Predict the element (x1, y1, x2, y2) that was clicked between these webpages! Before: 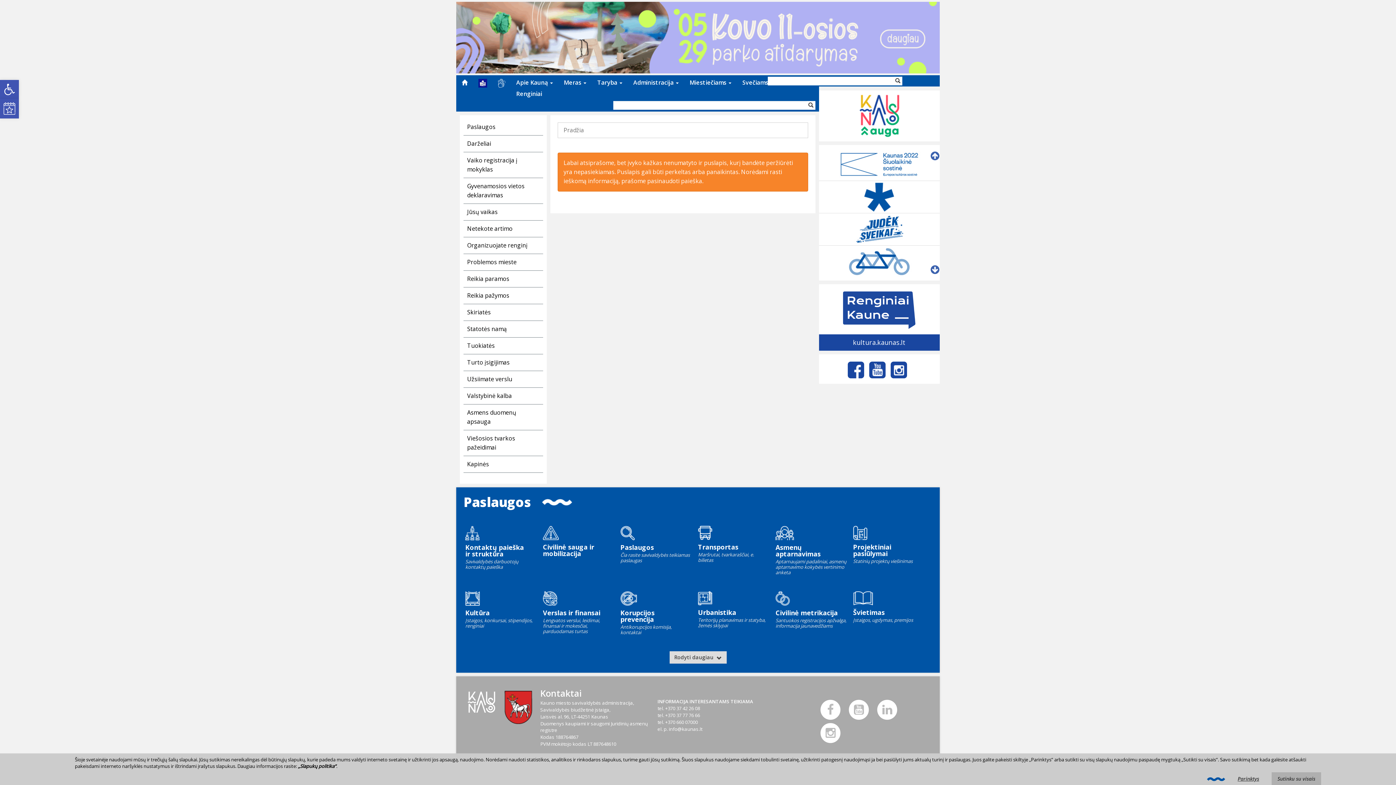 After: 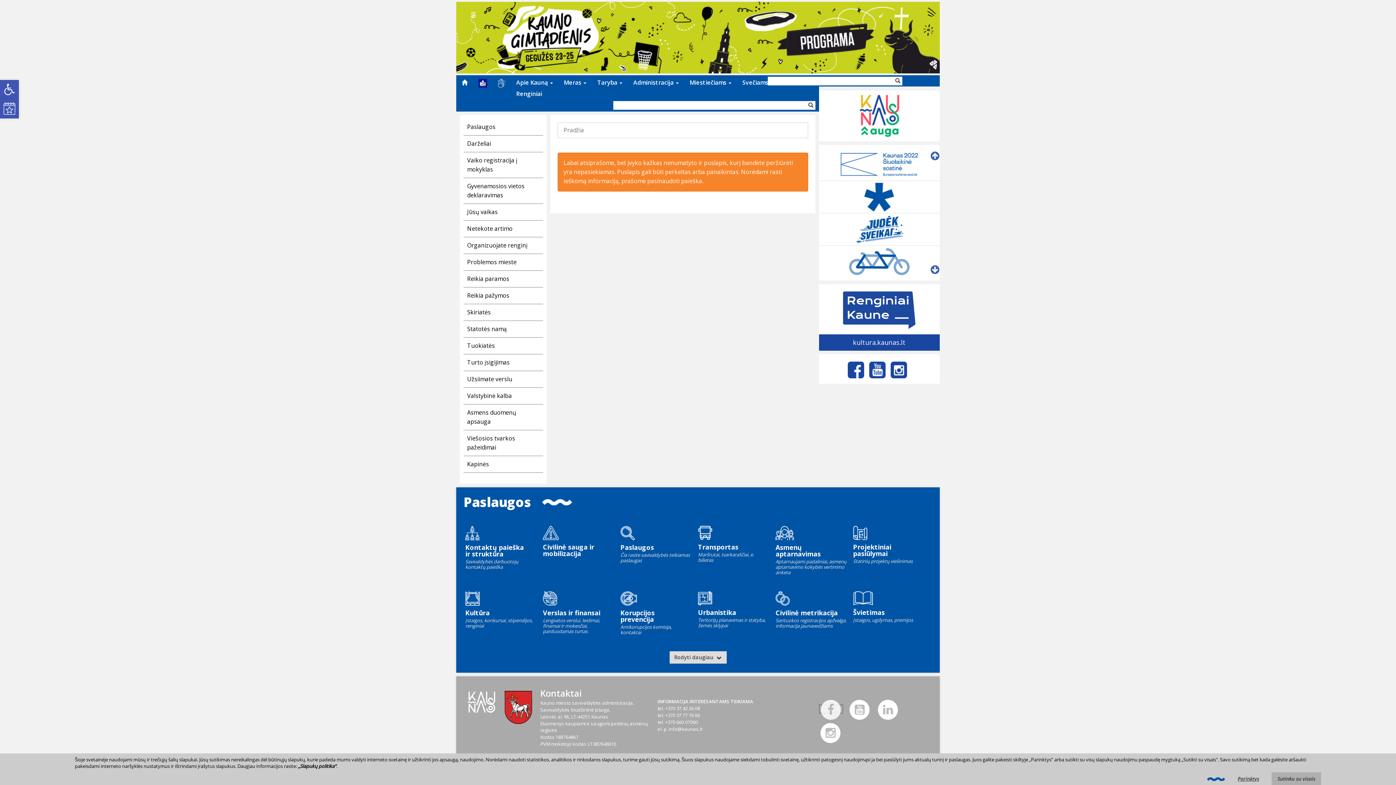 Action: bbox: (819, 705, 842, 713)